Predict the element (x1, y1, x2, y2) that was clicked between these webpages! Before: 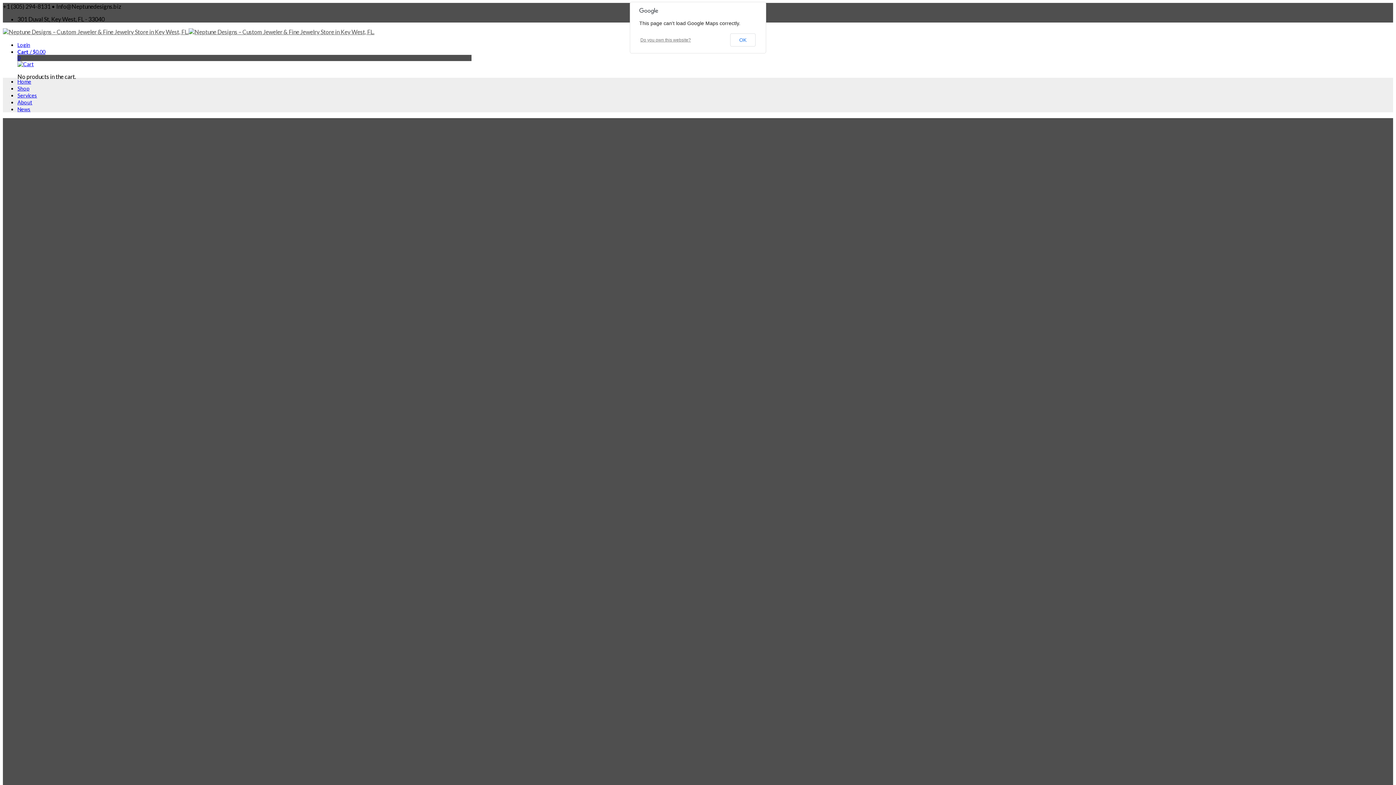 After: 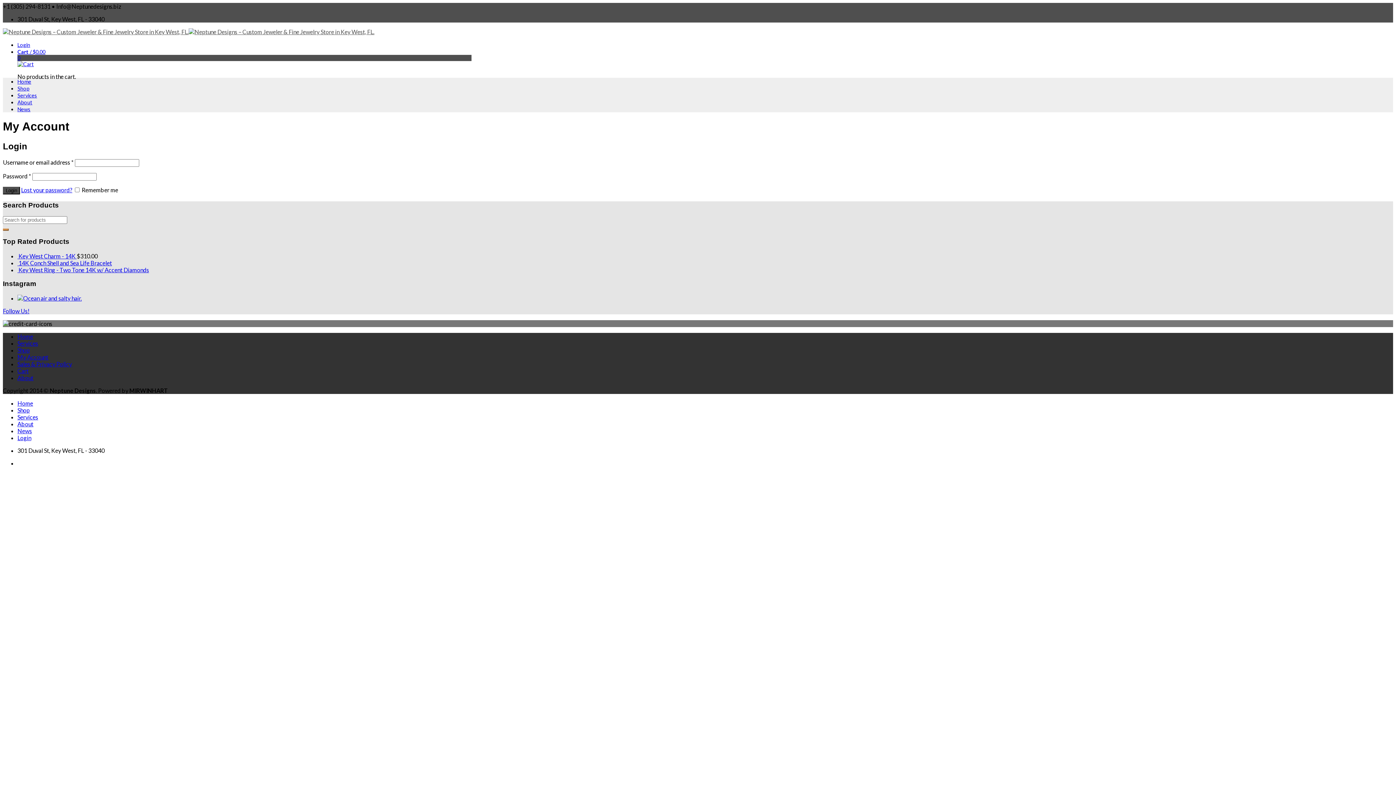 Action: bbox: (17, 41, 30, 48) label: Login